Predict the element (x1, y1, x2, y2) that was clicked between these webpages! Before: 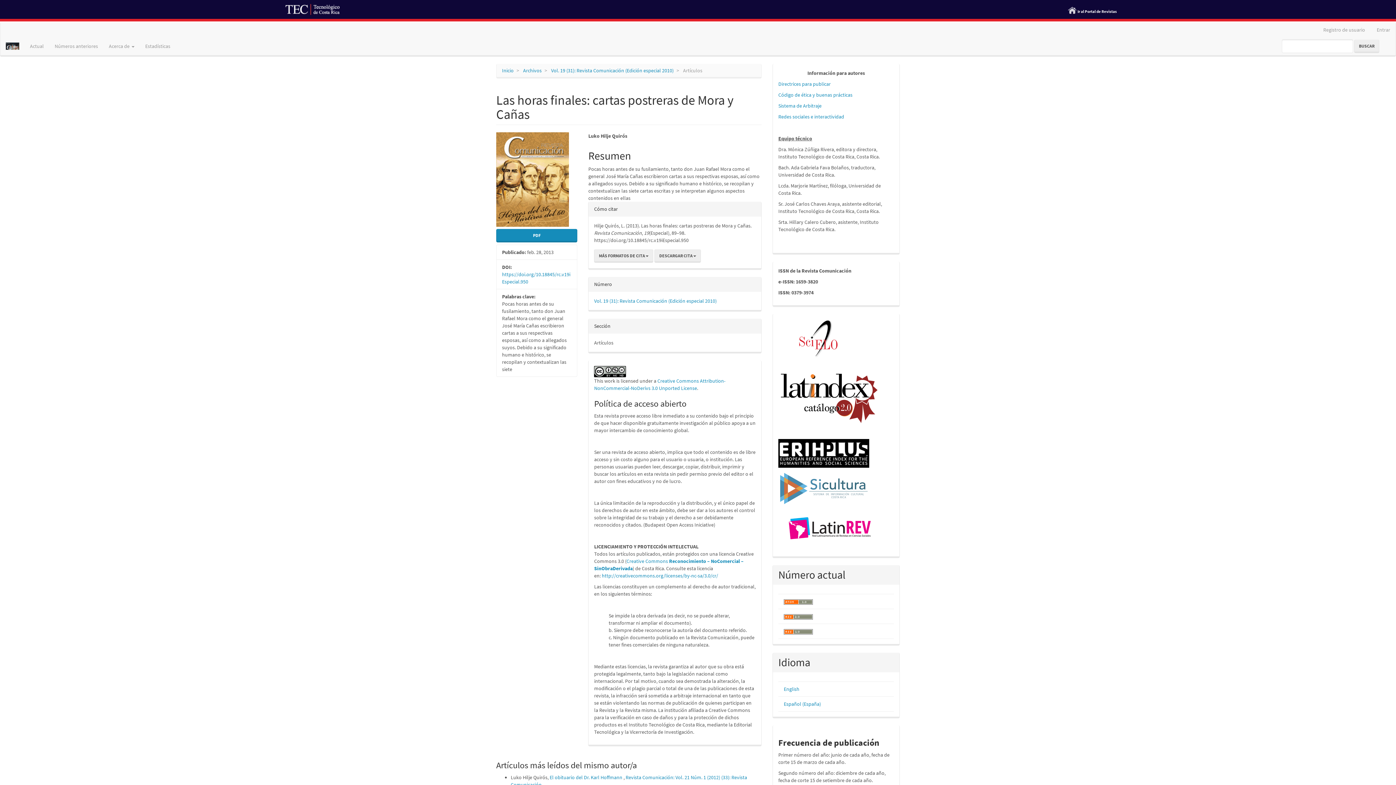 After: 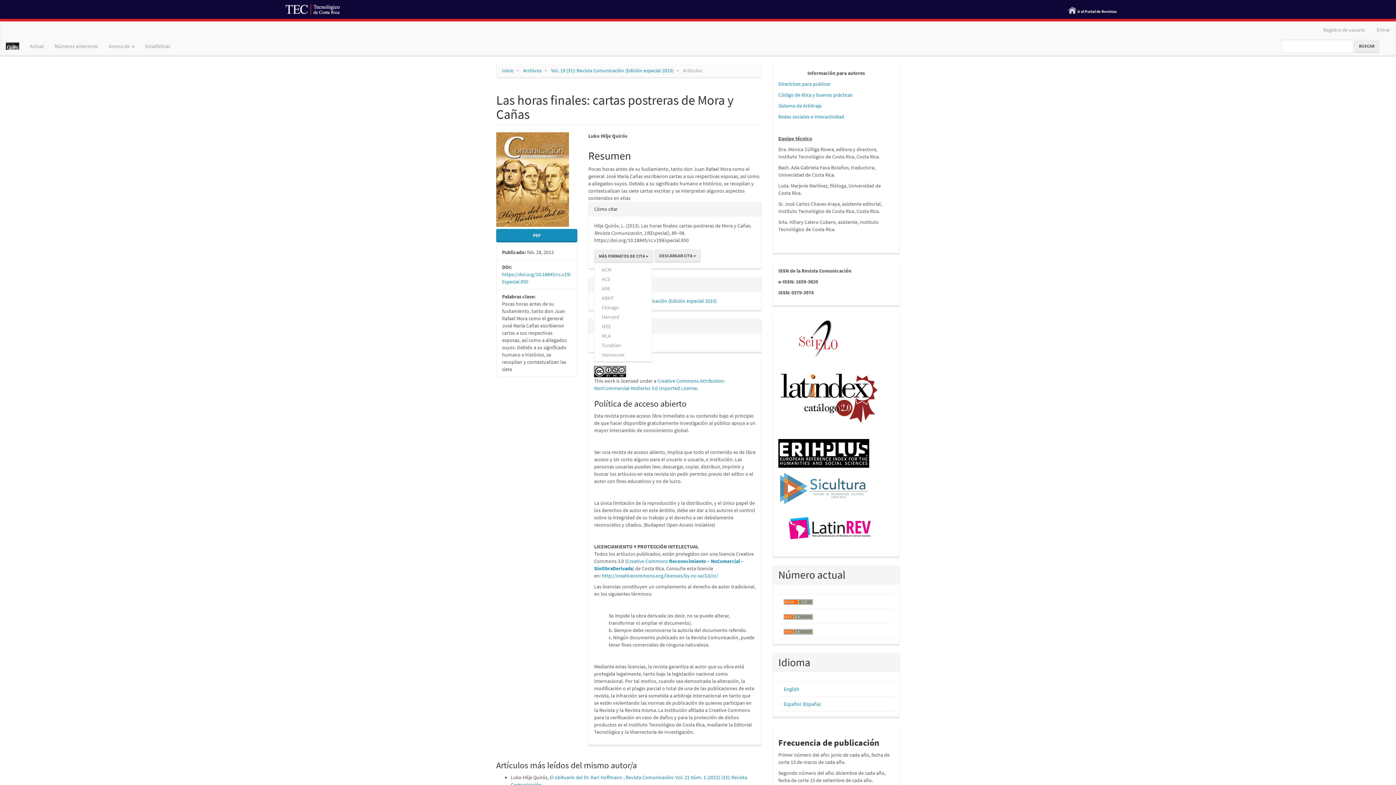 Action: label: MÁS FORMATOS DE CITA  bbox: (594, 249, 653, 262)